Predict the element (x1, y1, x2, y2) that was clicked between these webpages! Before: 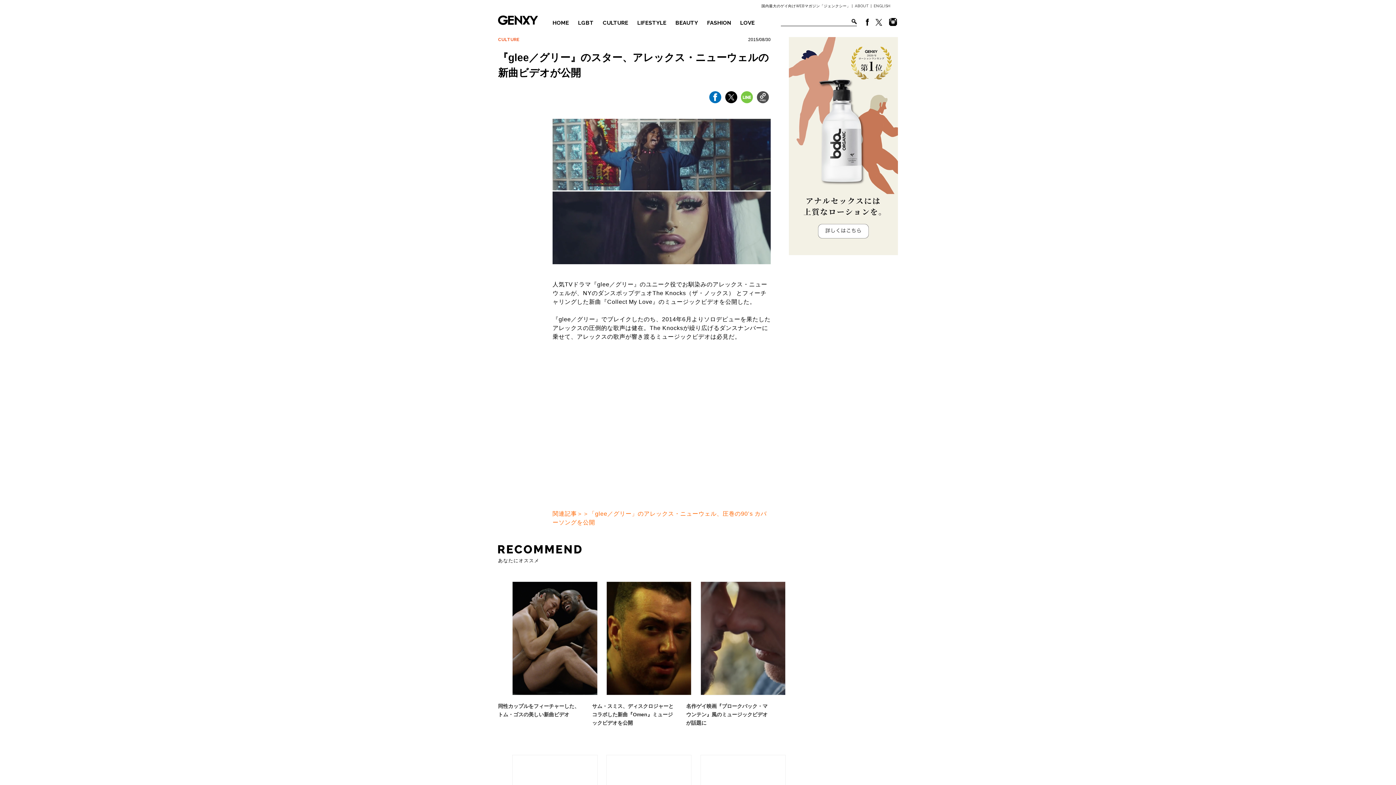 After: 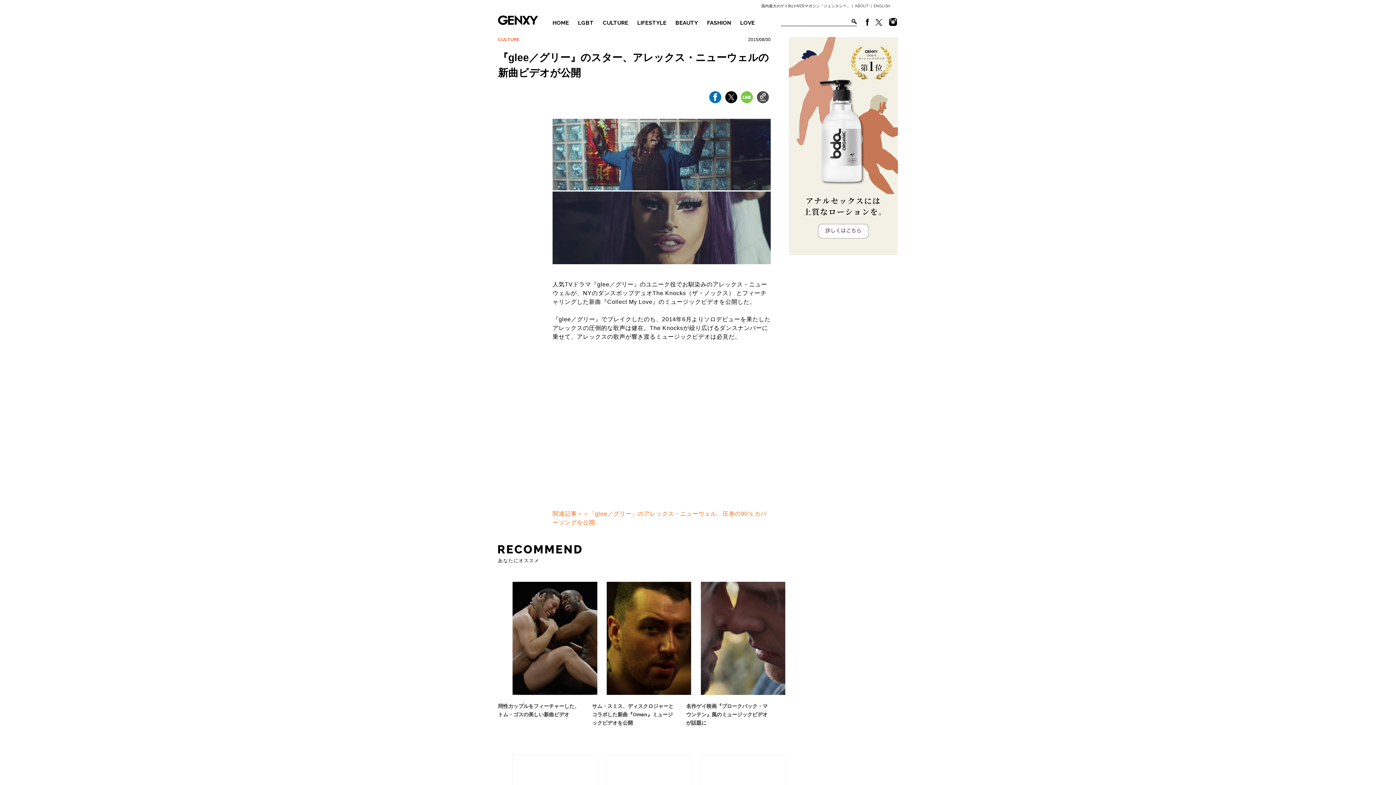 Action: bbox: (725, 91, 737, 103)